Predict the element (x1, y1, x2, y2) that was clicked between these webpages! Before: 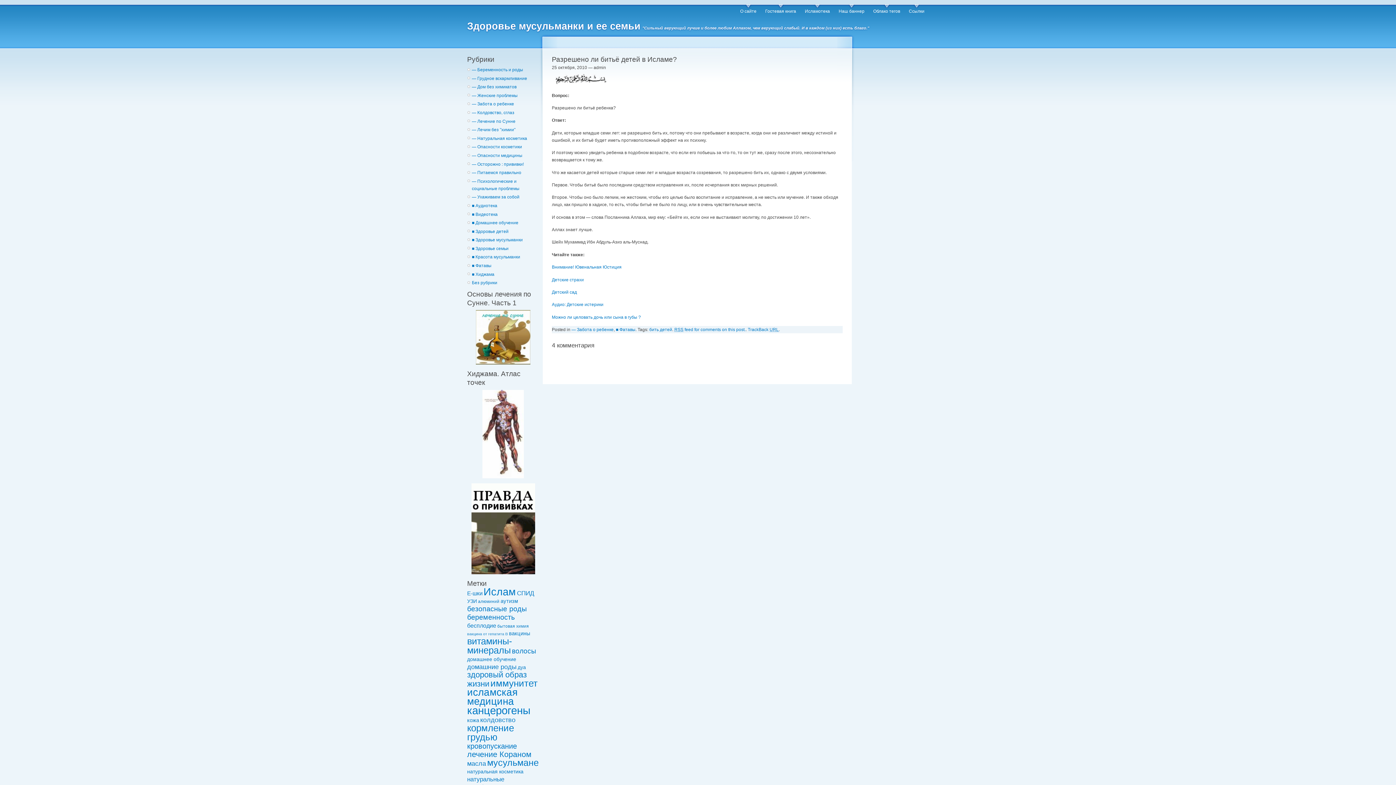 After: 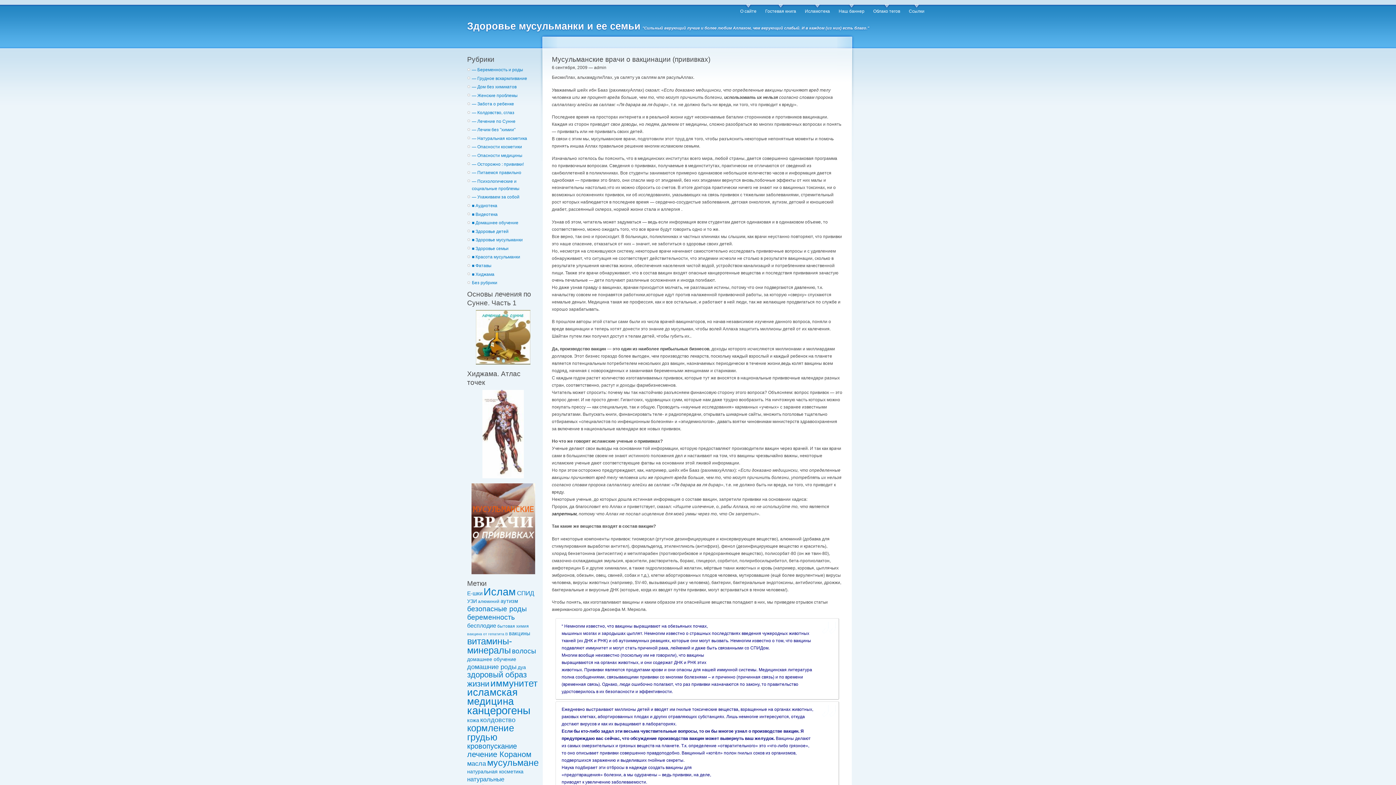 Action: bbox: (467, 483, 539, 574)